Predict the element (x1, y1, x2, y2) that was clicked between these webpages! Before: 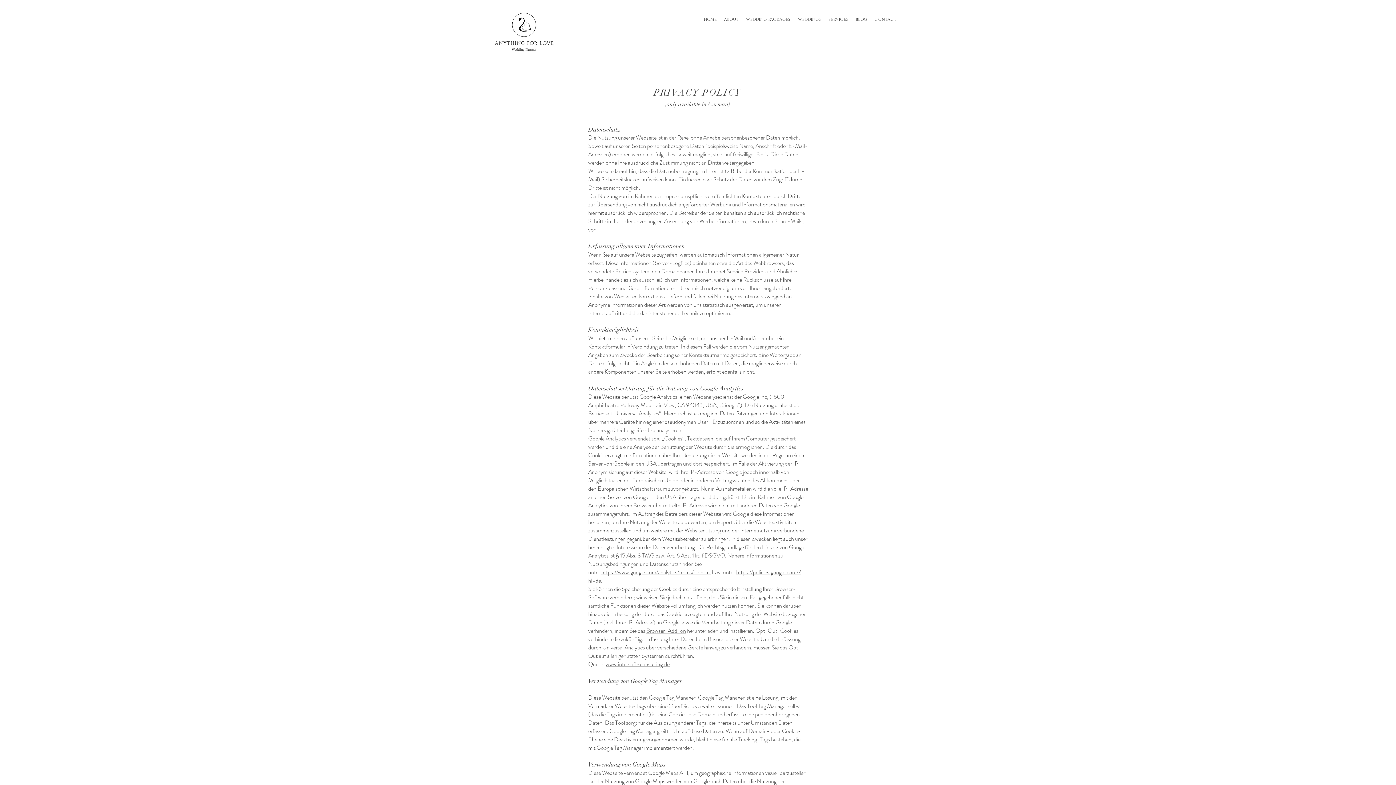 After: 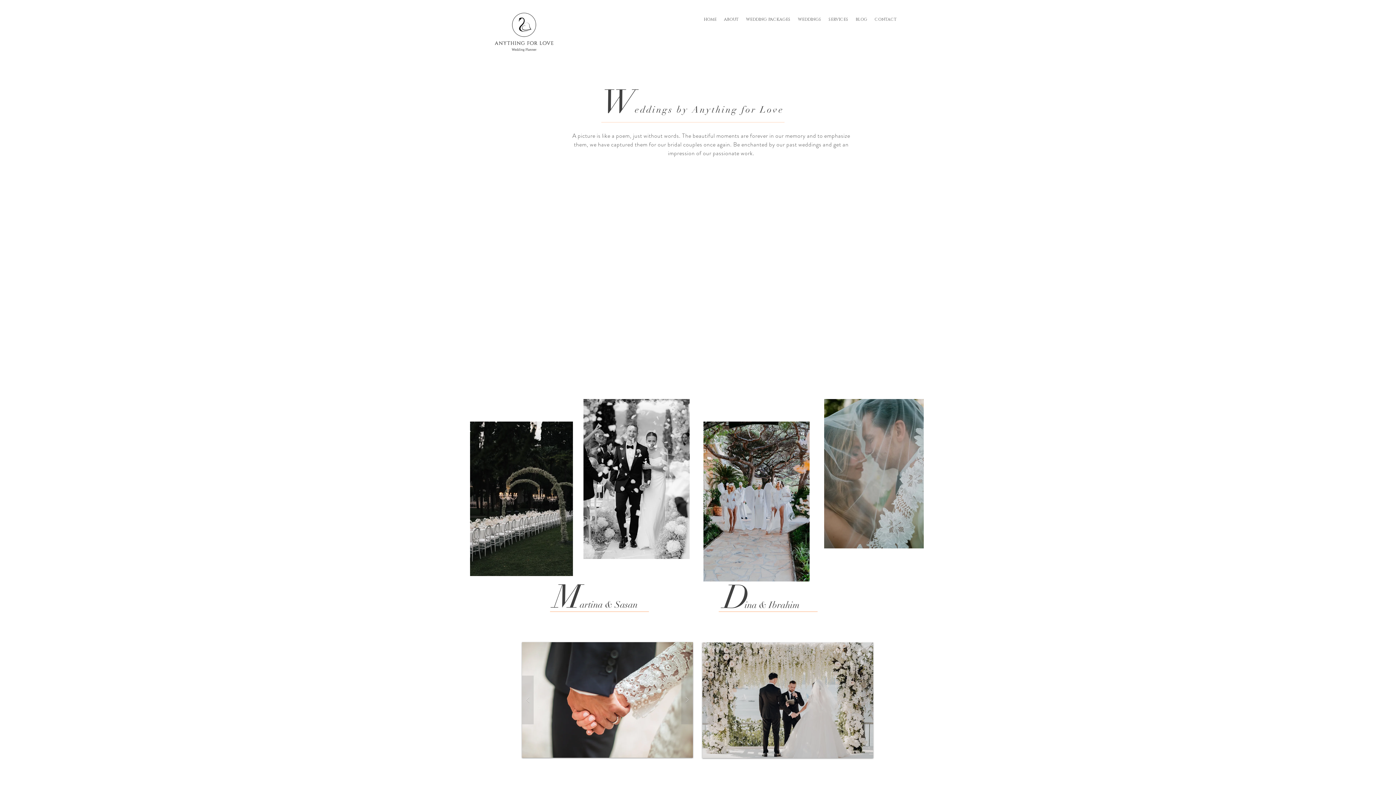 Action: bbox: (794, 13, 825, 25) label: WEDDINGS